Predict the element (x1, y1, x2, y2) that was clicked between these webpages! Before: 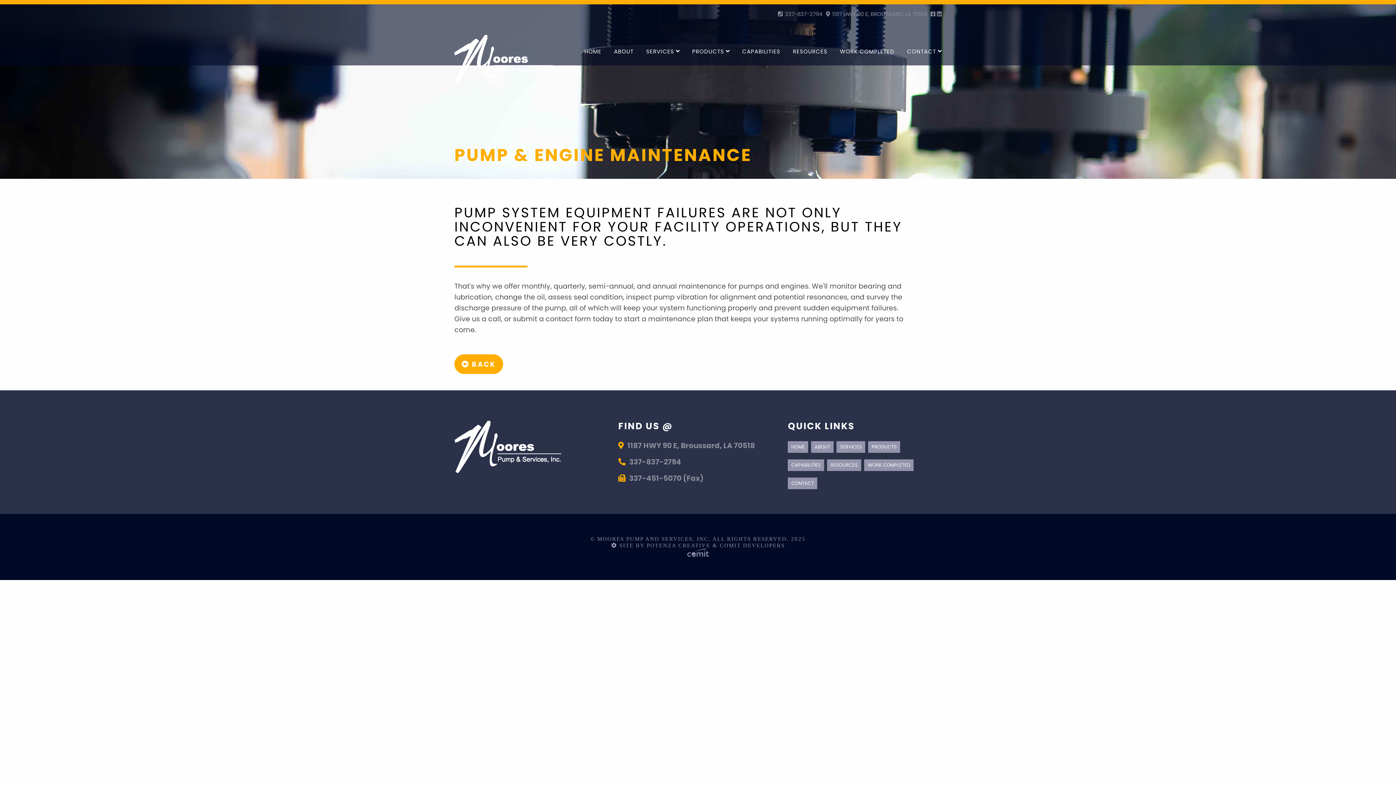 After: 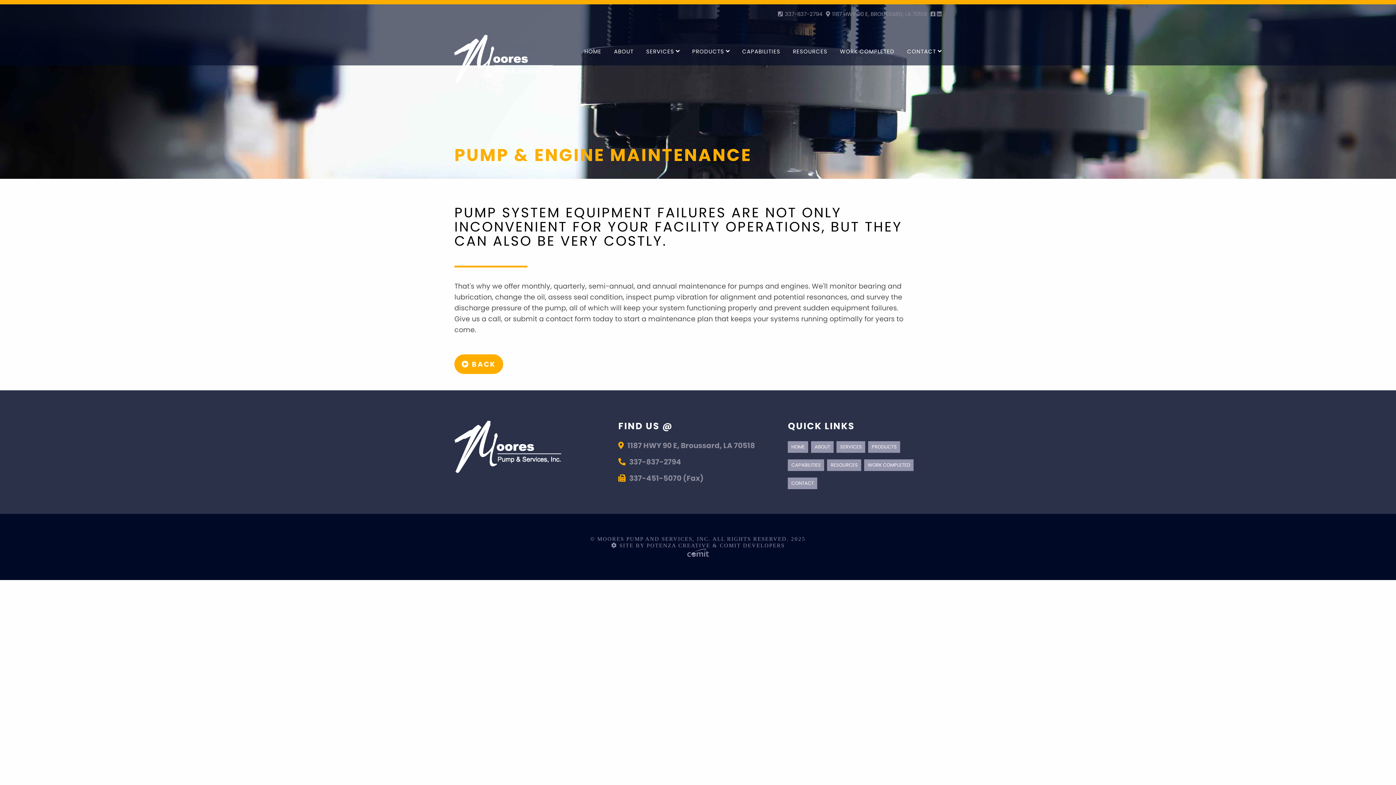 Action: bbox: (937, 10, 941, 17)